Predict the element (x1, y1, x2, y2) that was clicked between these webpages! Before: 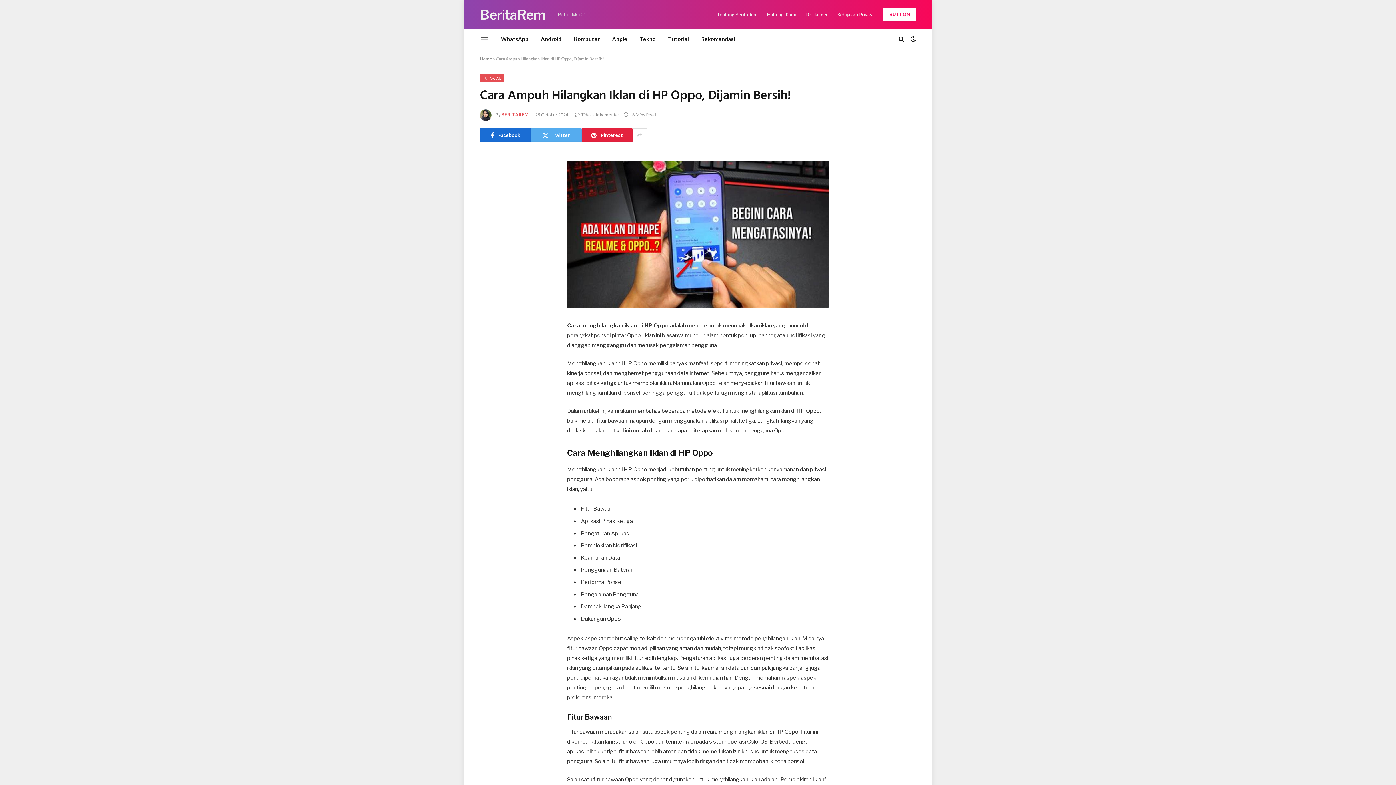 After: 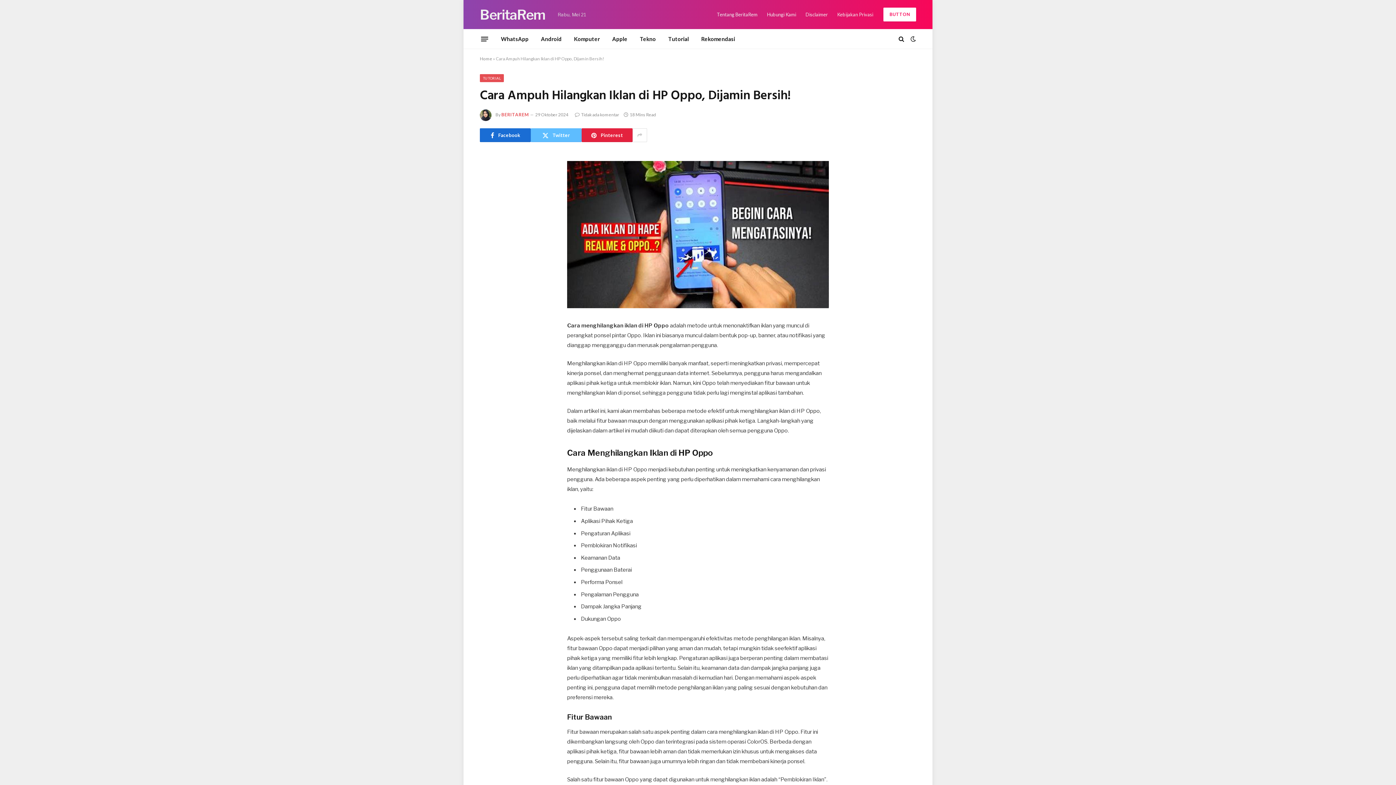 Action: bbox: (530, 128, 581, 142) label: Twitter